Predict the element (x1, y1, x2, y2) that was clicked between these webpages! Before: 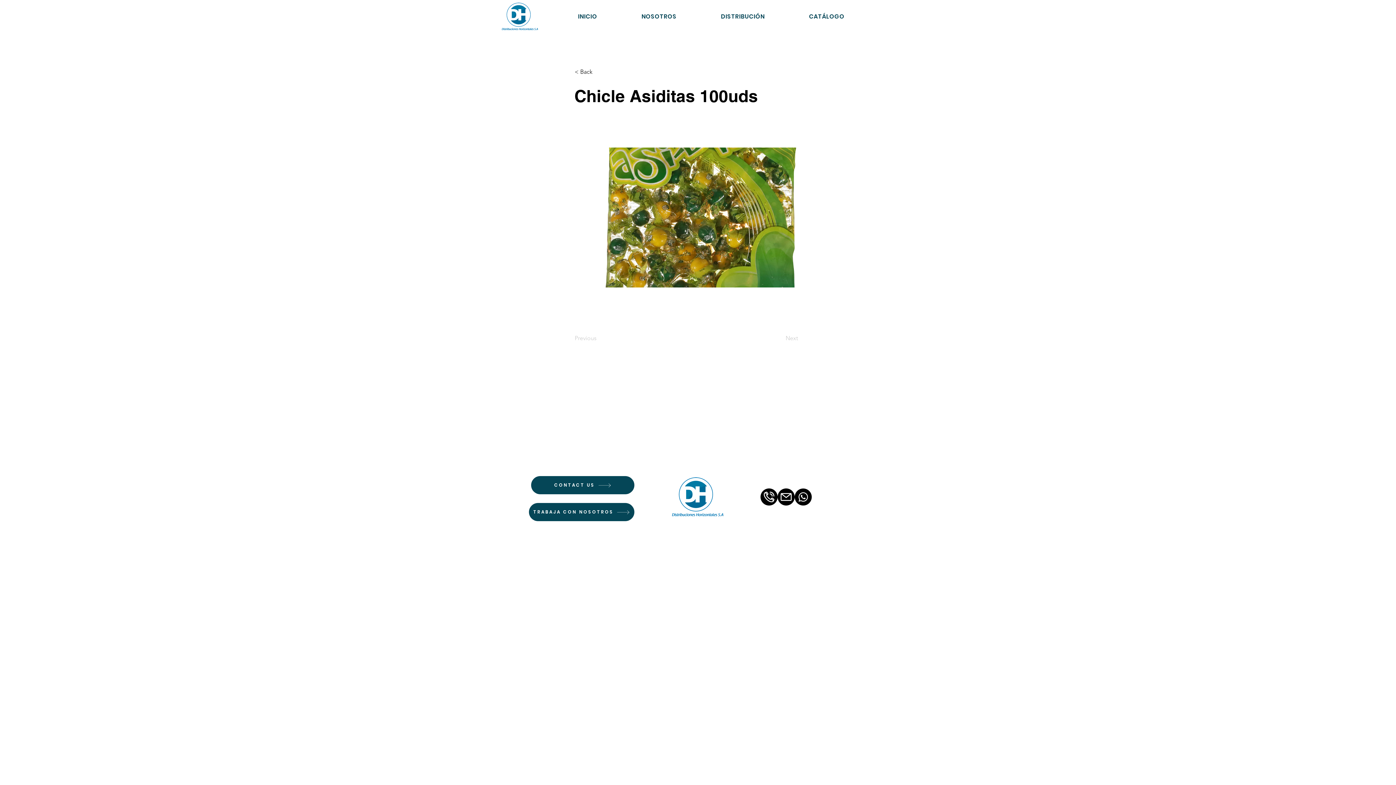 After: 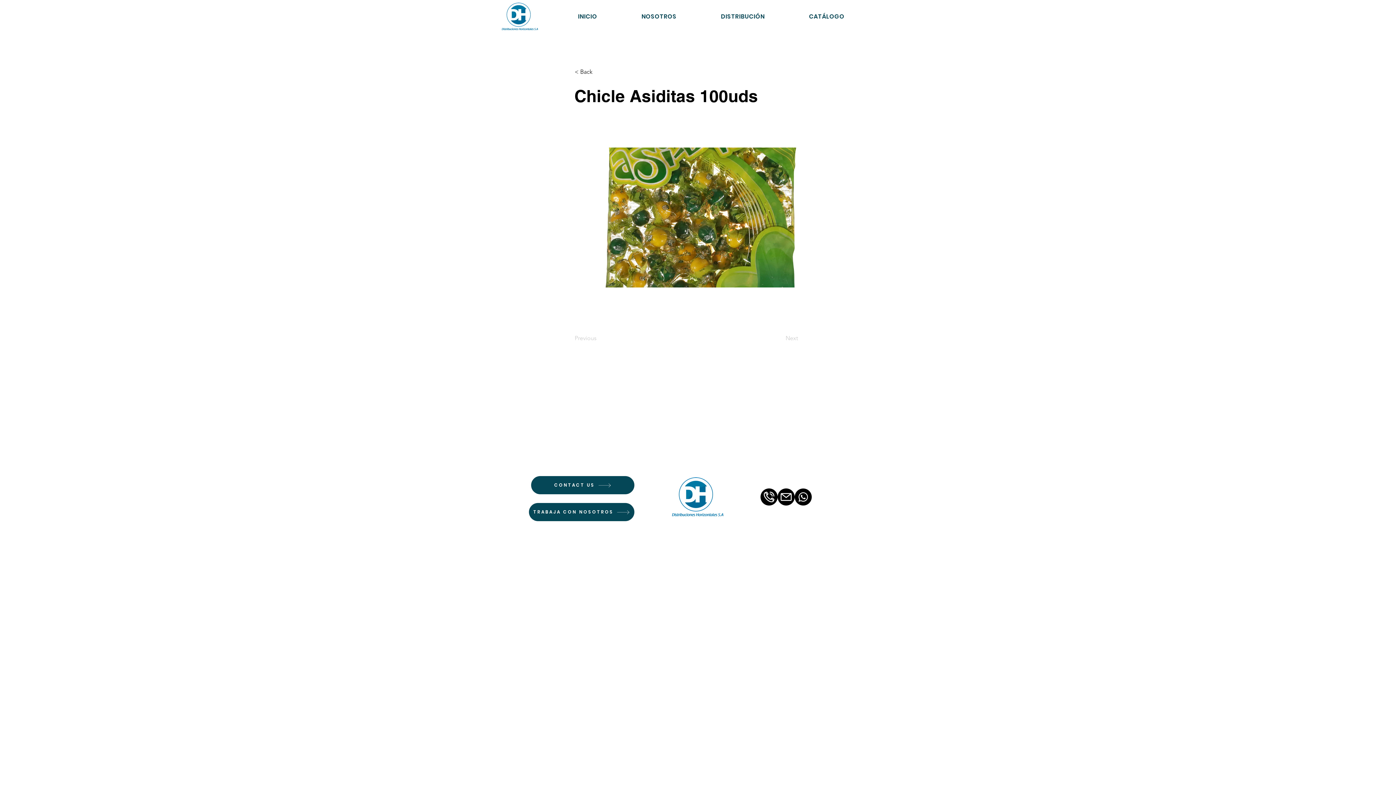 Action: label: llamada-telefonica-3 bbox: (760, 488, 777, 505)